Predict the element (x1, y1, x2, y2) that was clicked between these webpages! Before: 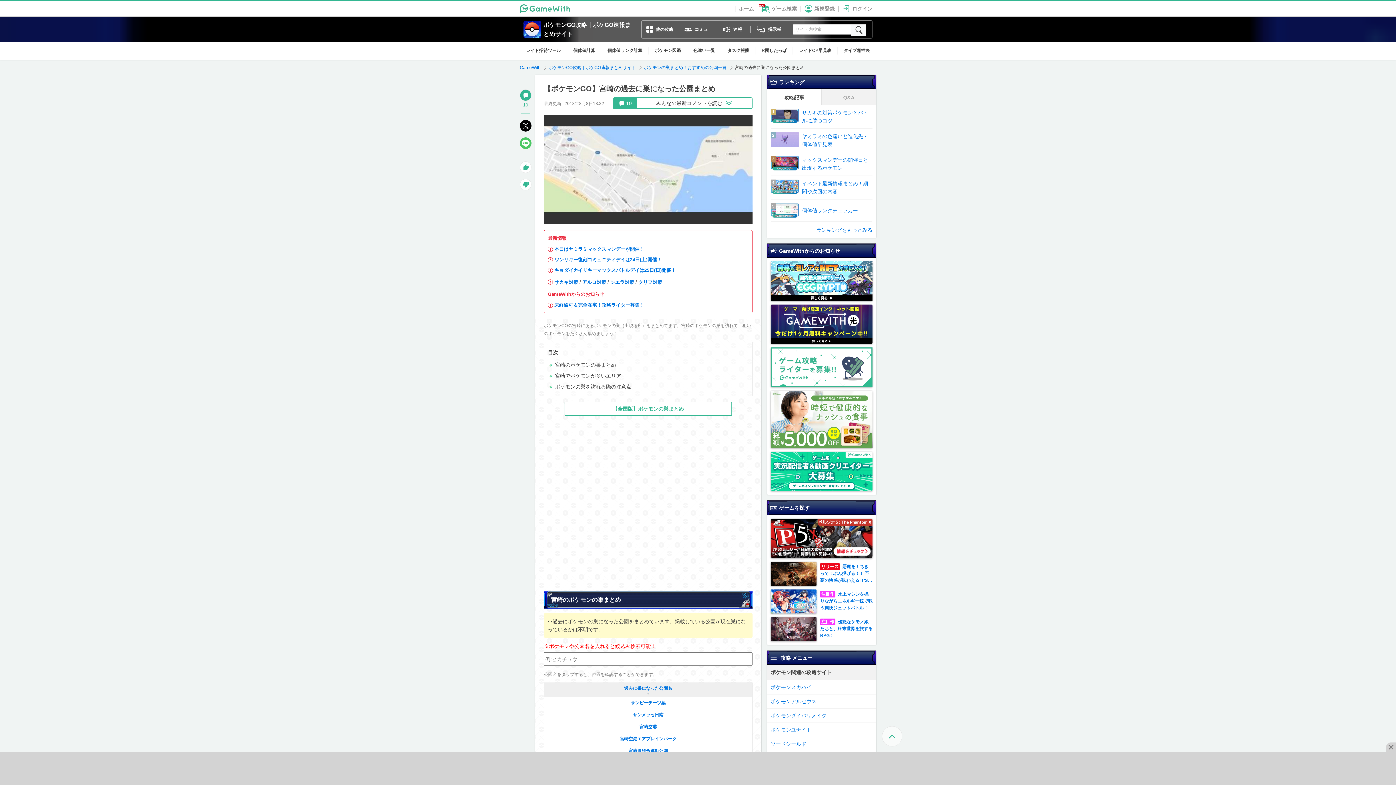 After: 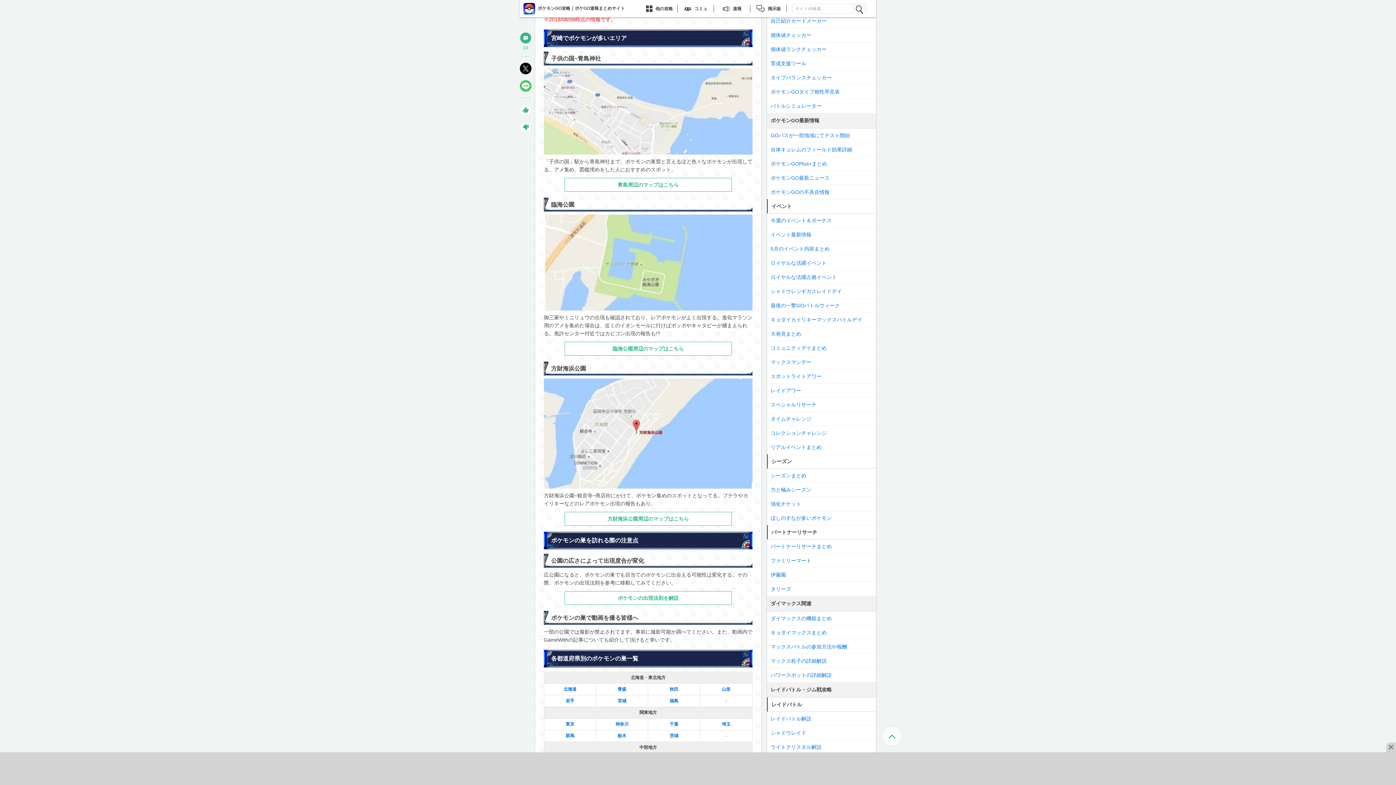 Action: label: 宮崎でポケモンが多いエリア bbox: (555, 373, 621, 379)